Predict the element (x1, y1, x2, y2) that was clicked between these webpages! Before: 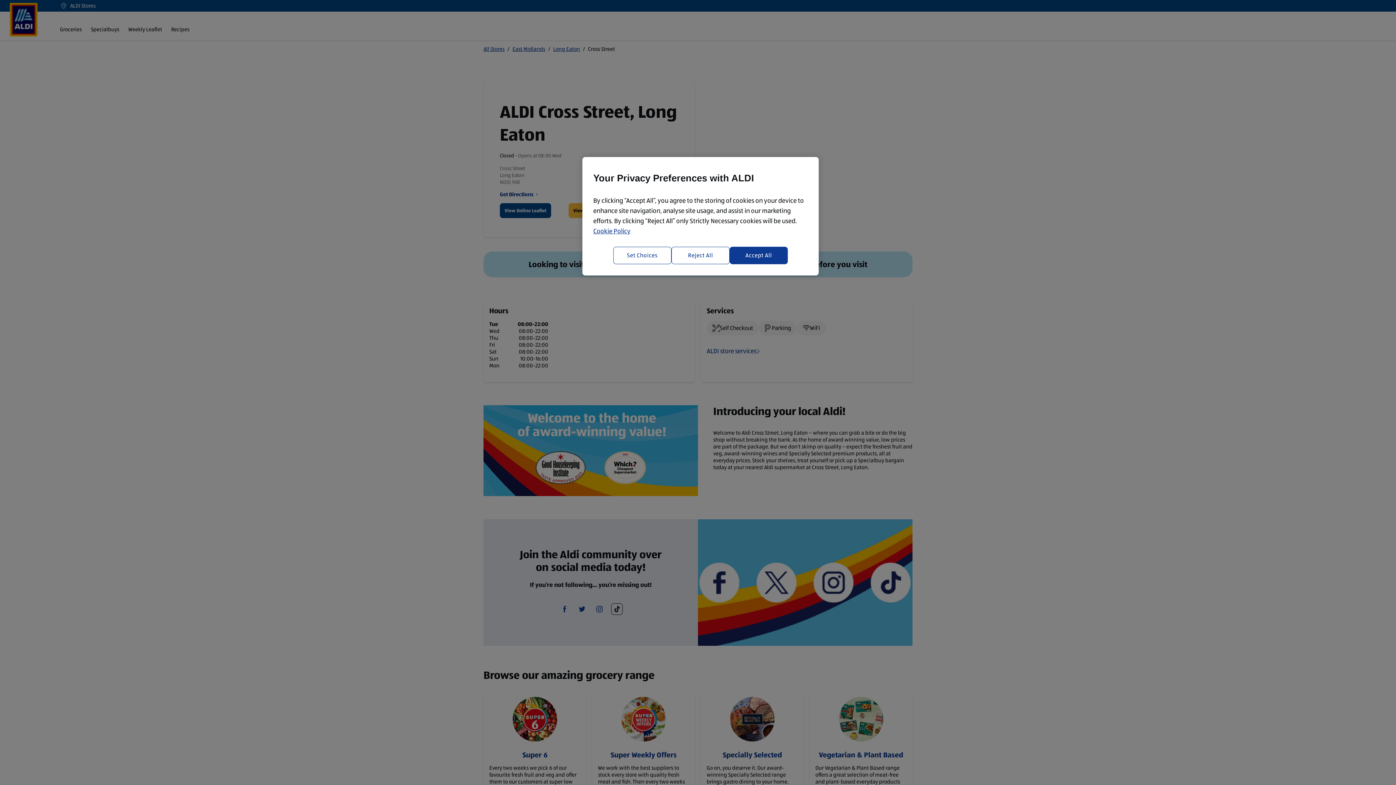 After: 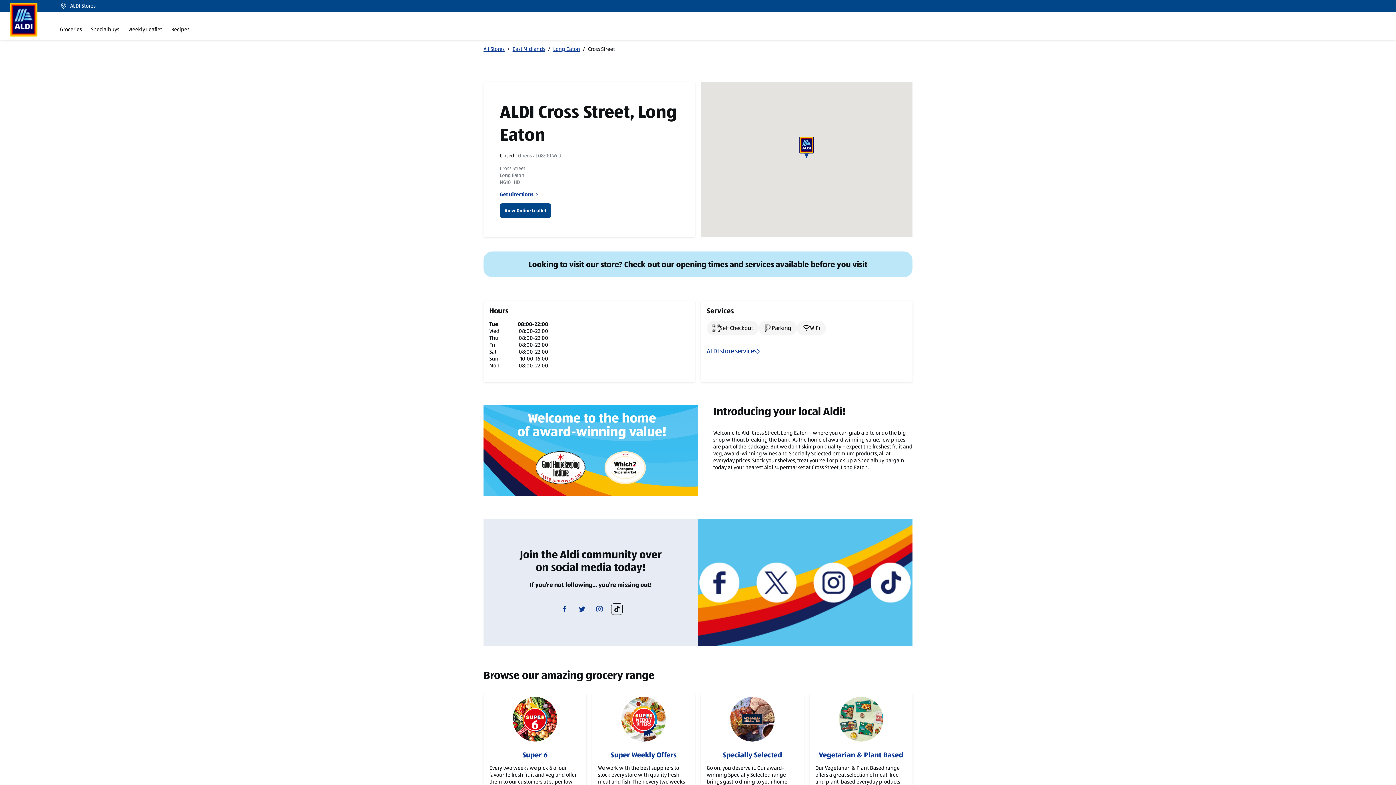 Action: label: Accept All bbox: (729, 246, 788, 264)